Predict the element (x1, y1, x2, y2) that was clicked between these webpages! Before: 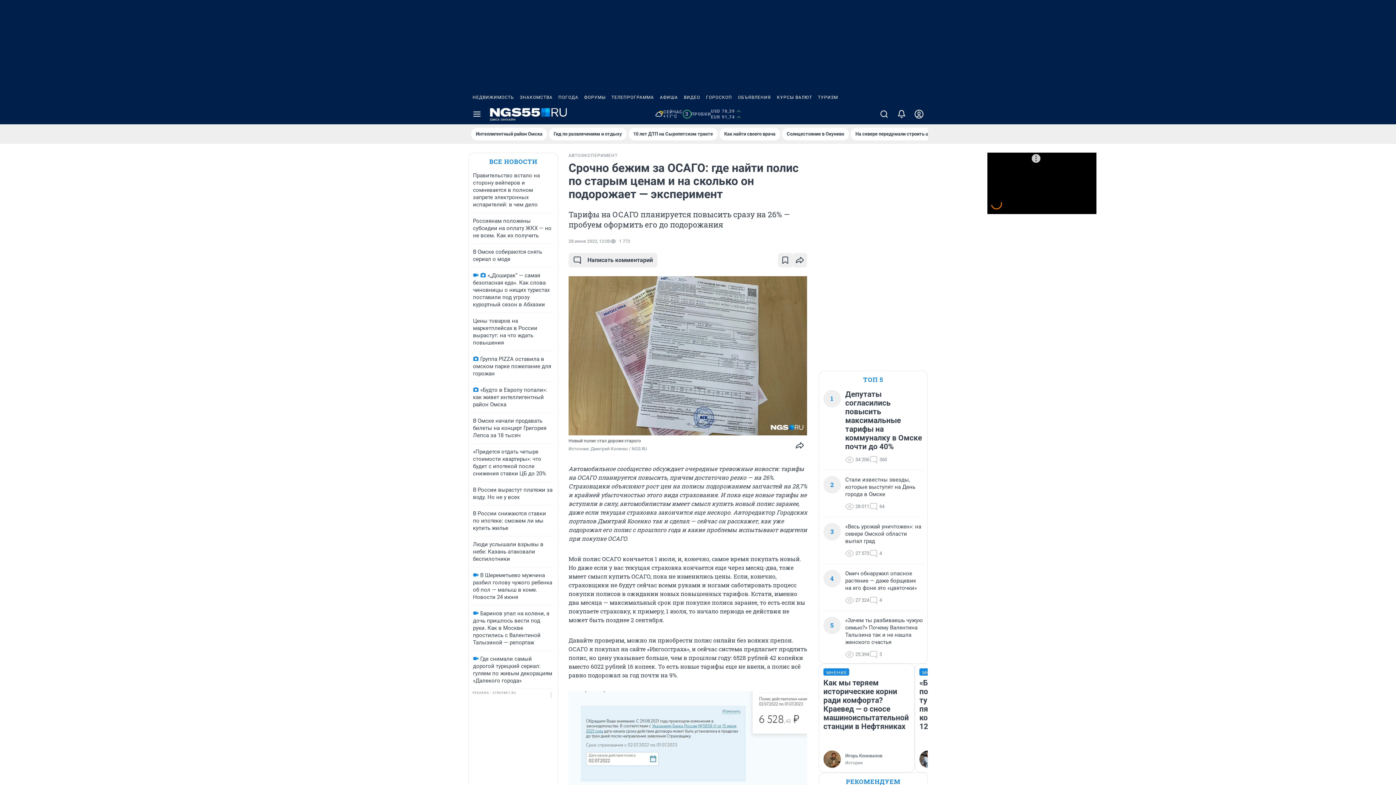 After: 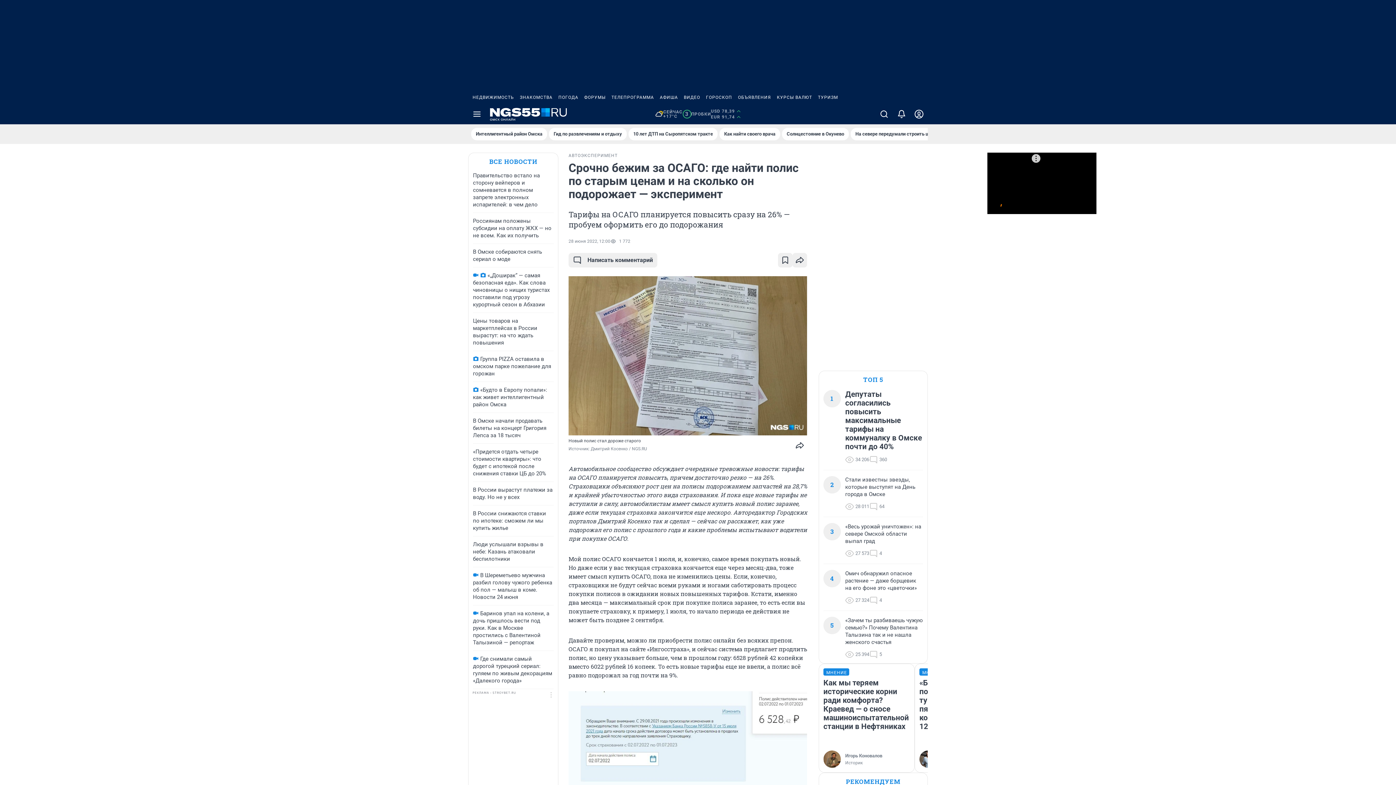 Action: bbox: (555, 90, 581, 104) label: ПОГОДА